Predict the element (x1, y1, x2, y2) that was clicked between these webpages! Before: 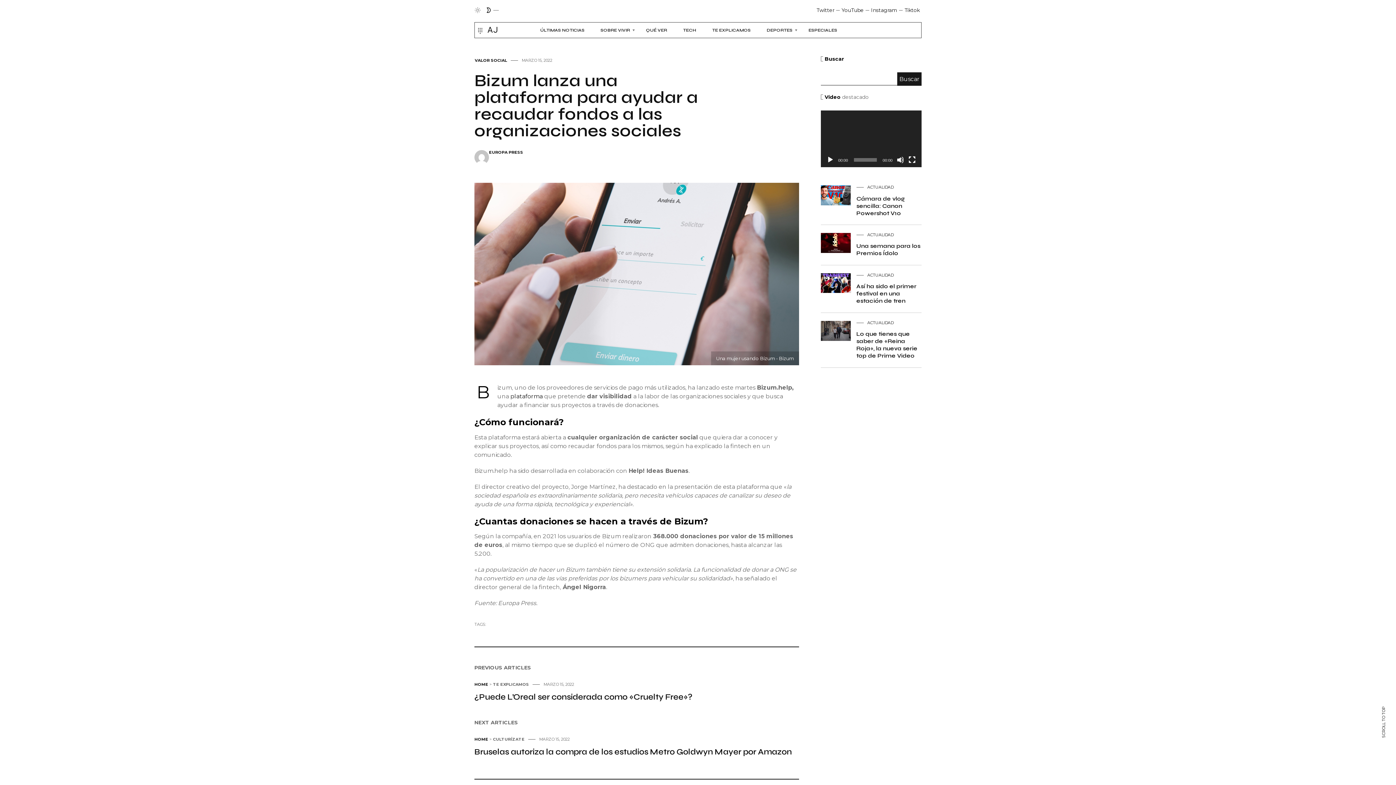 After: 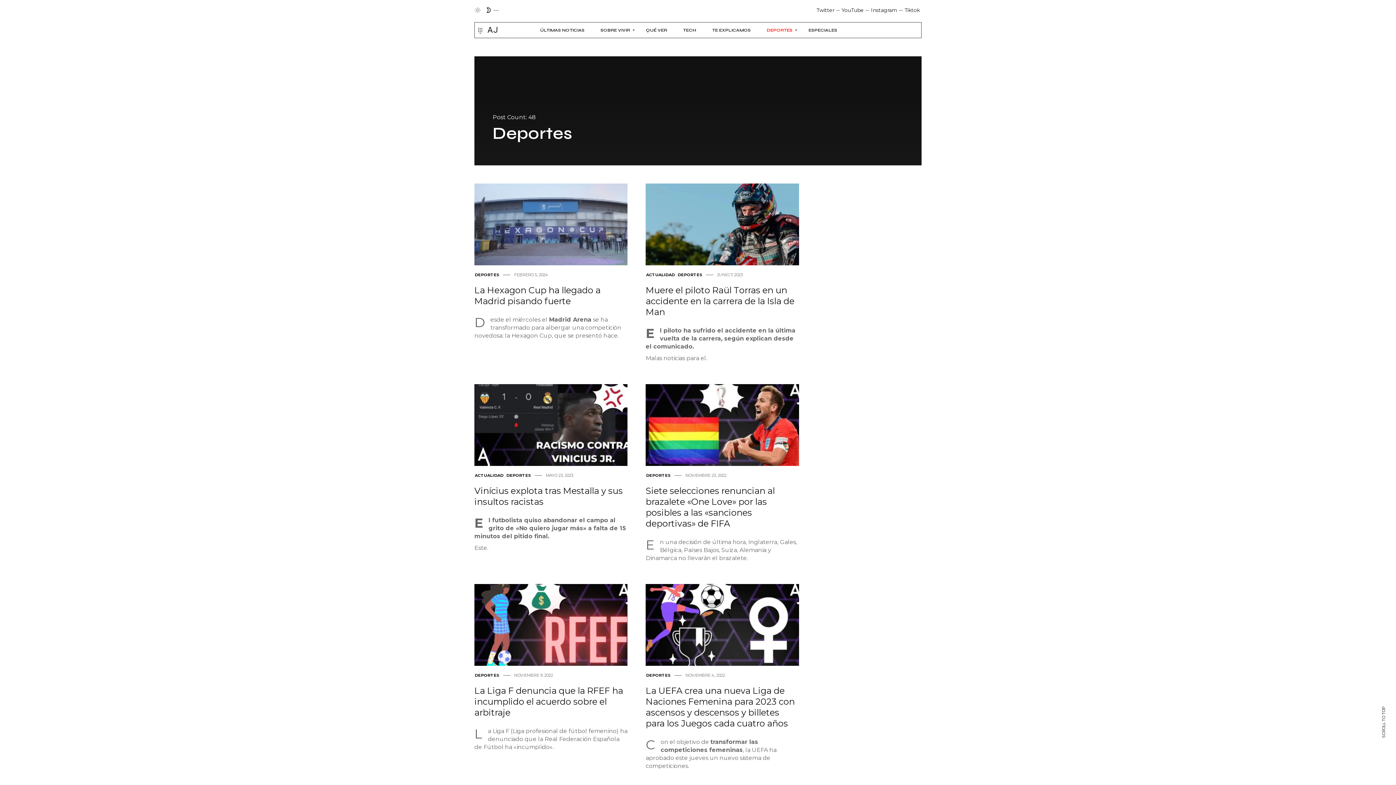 Action: bbox: (759, 22, 800, 37) label: DEPORTES